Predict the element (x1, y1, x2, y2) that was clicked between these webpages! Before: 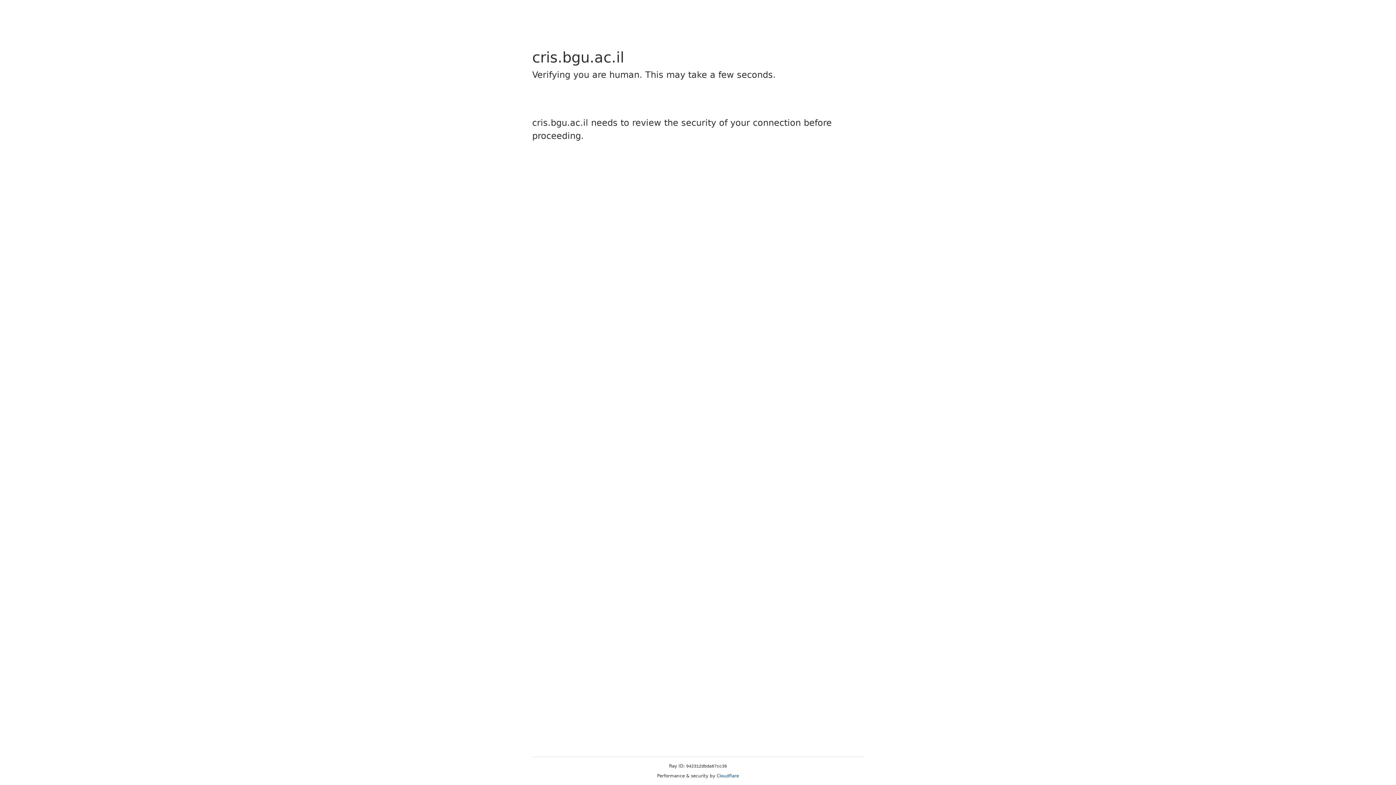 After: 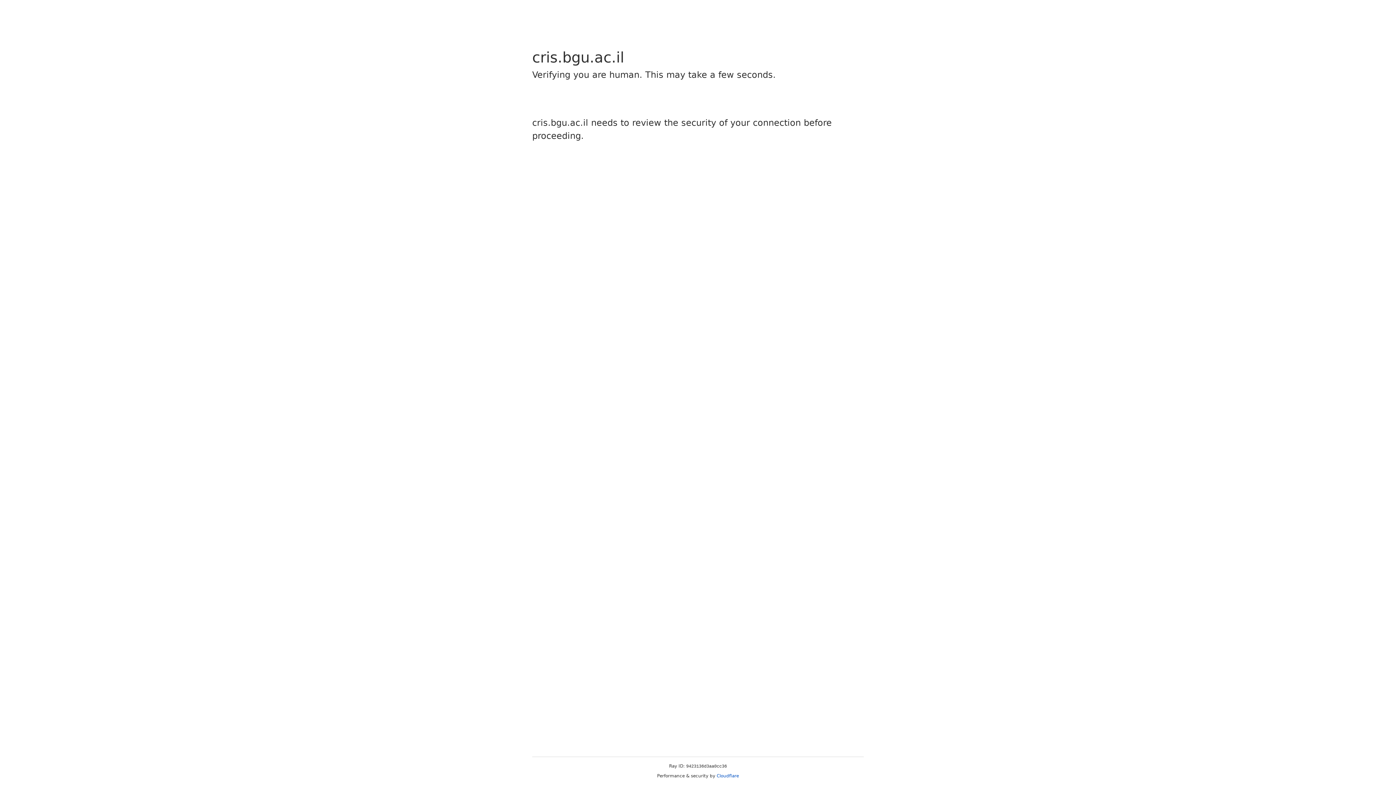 Action: label: Cloudflare bbox: (716, 773, 739, 778)